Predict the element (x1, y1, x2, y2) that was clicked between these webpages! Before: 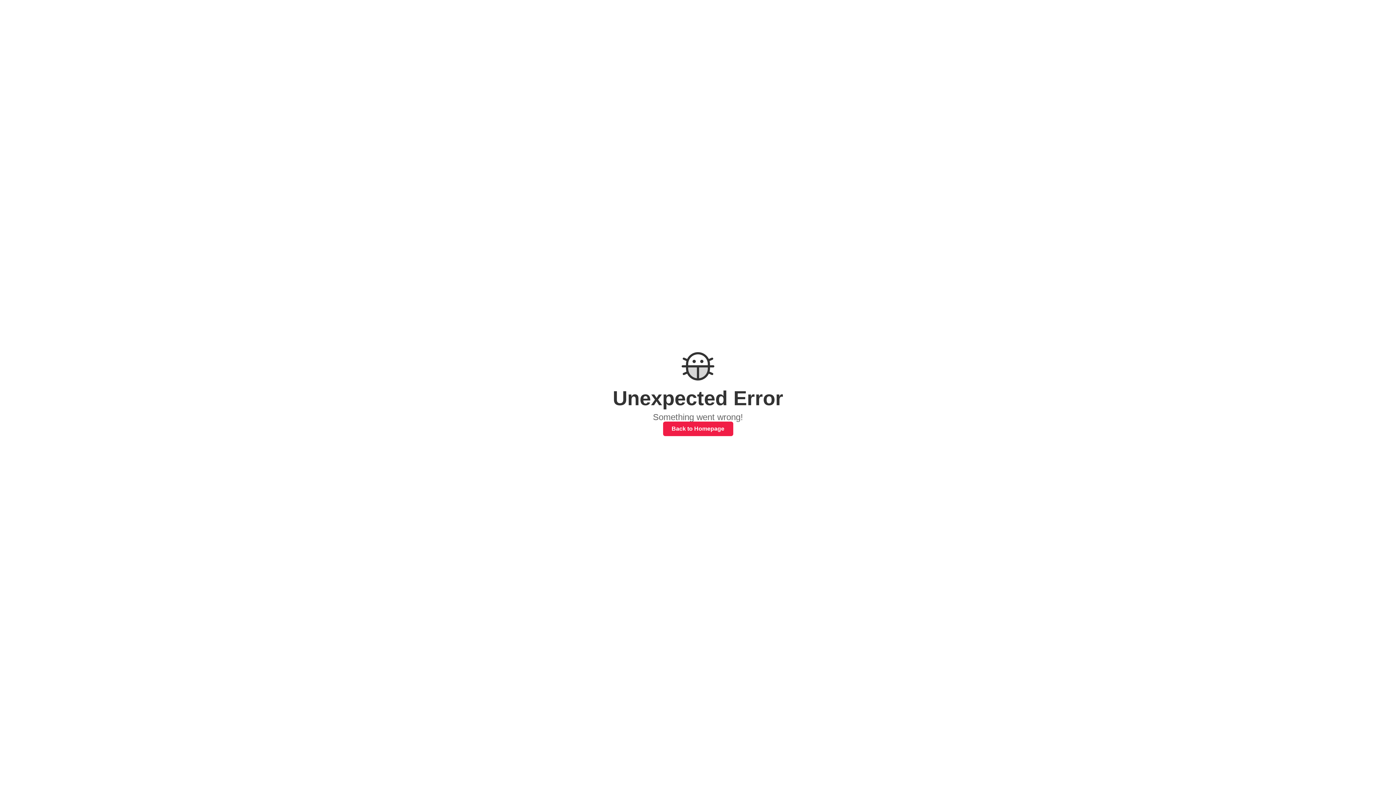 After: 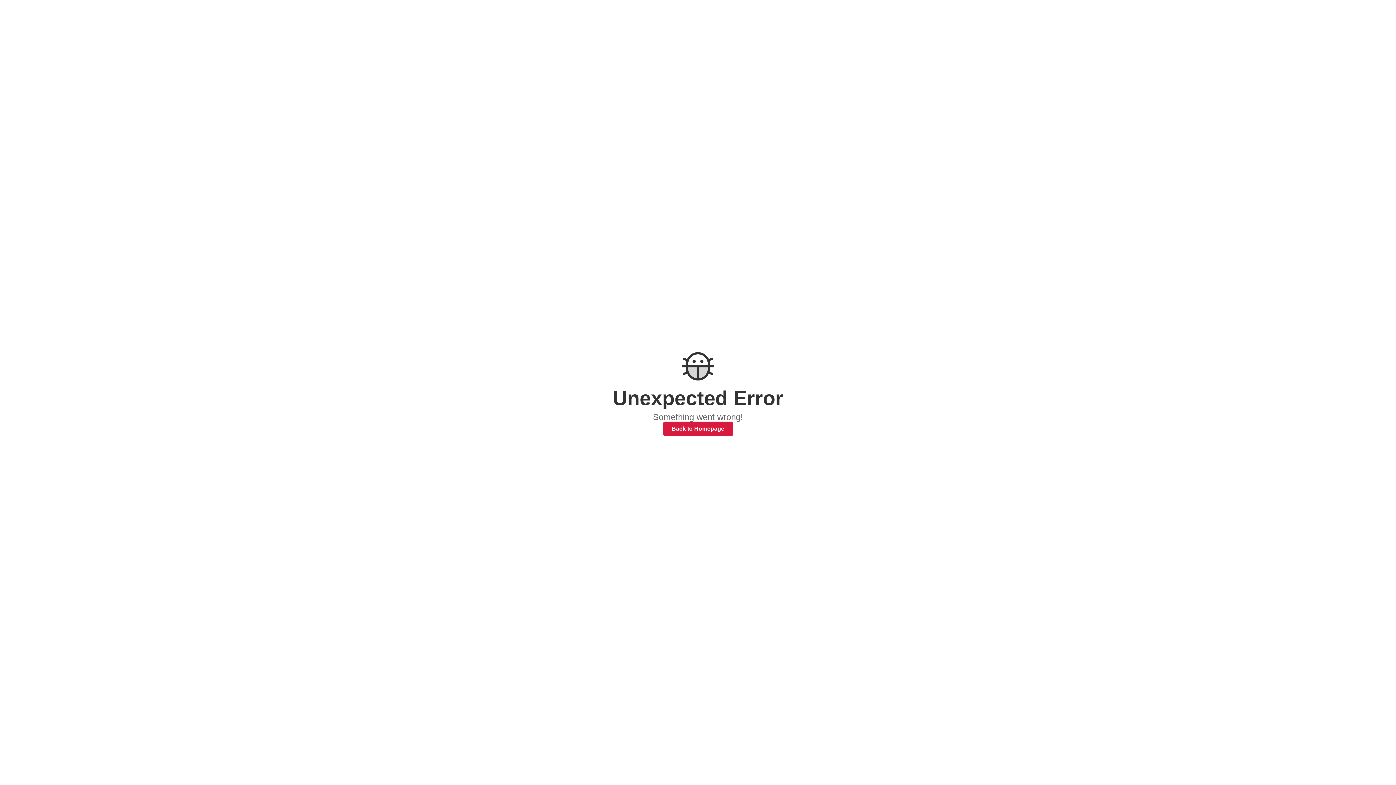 Action: label: Back to Homepage bbox: (663, 421, 733, 436)